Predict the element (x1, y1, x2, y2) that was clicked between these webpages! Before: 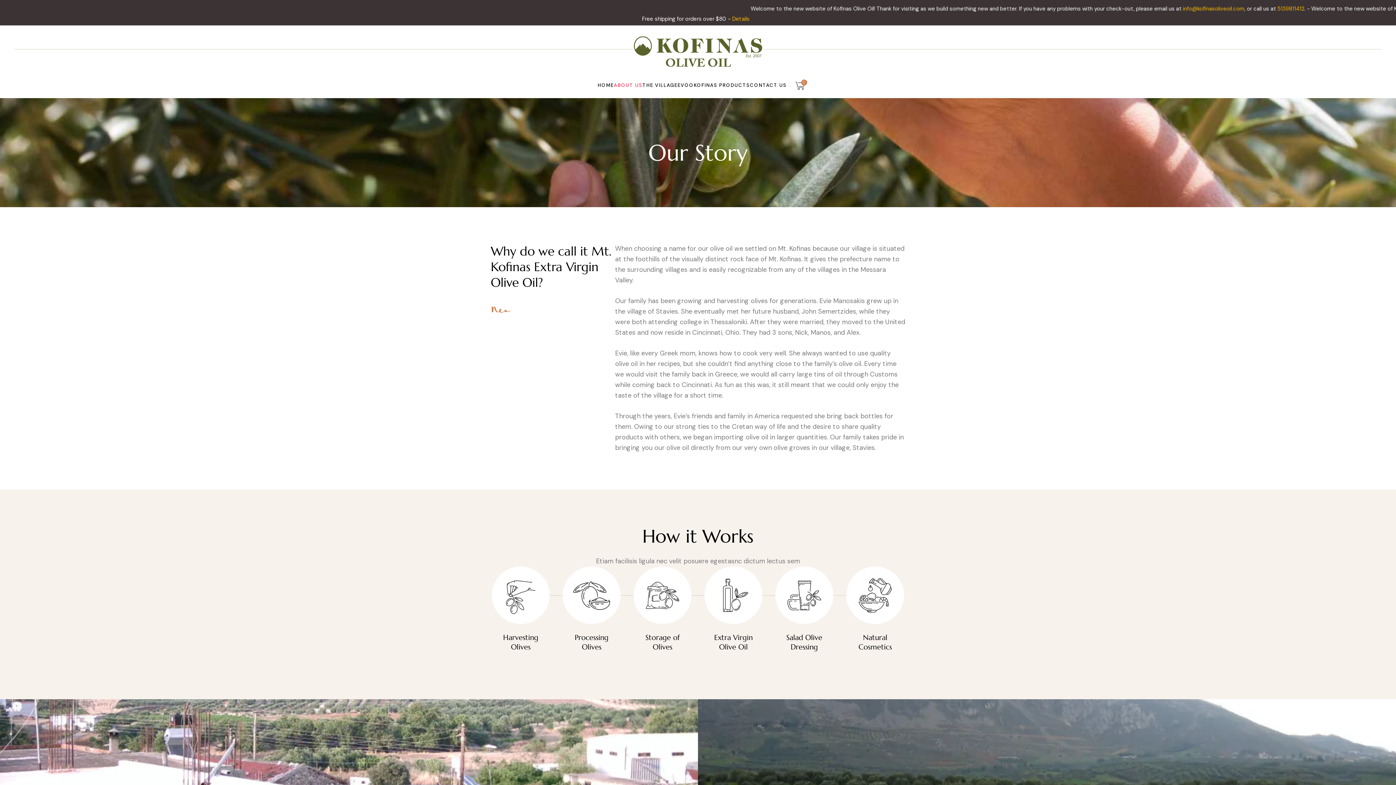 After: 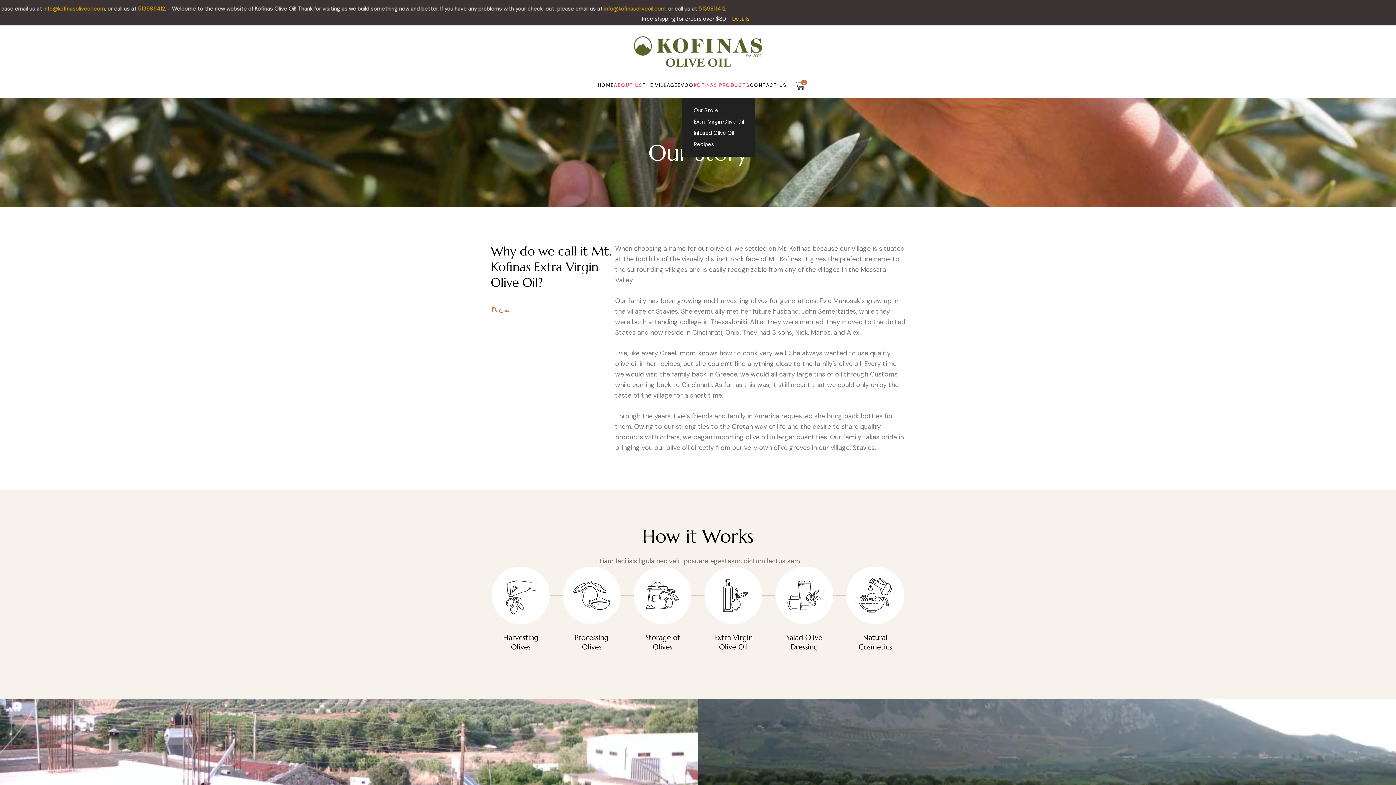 Action: label: KOFINAS PRODUCTS bbox: (693, 72, 750, 98)